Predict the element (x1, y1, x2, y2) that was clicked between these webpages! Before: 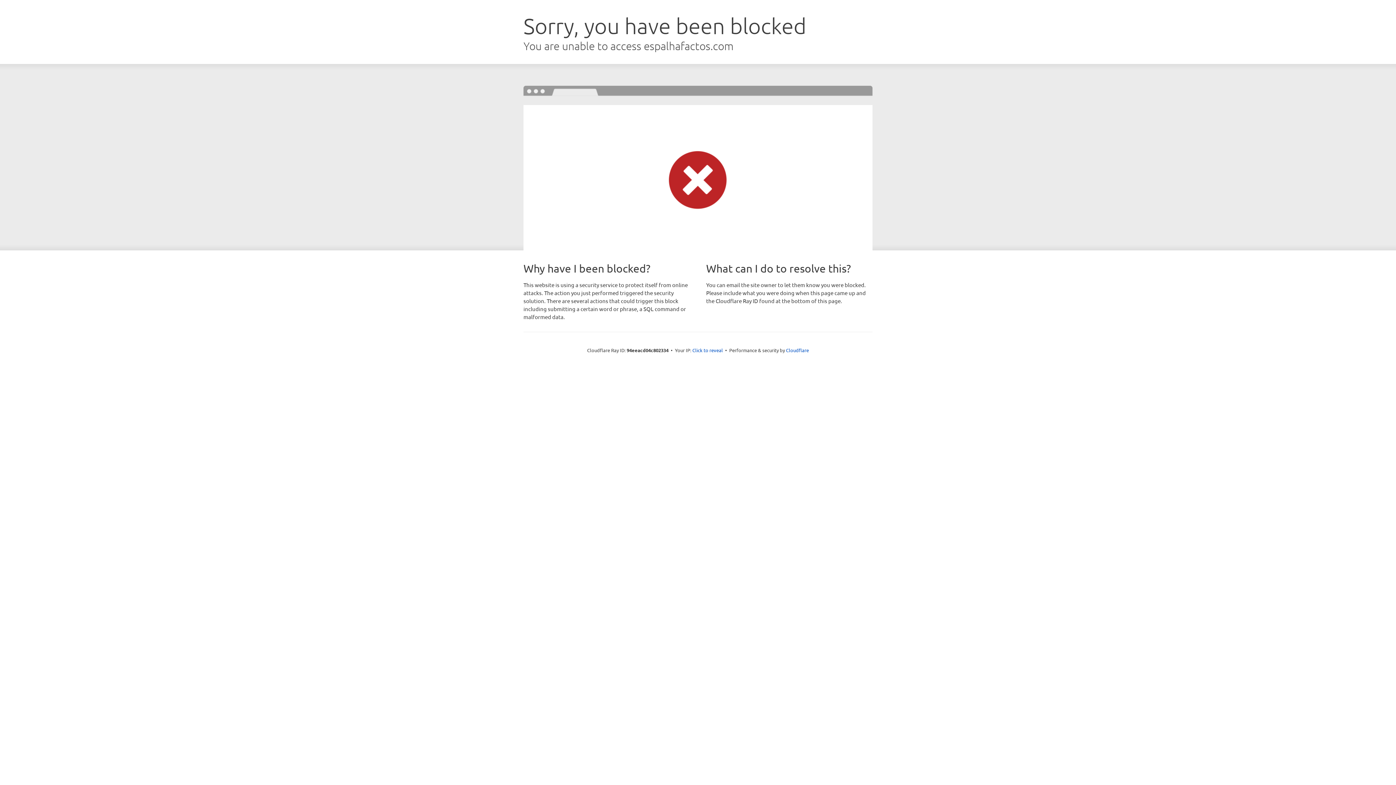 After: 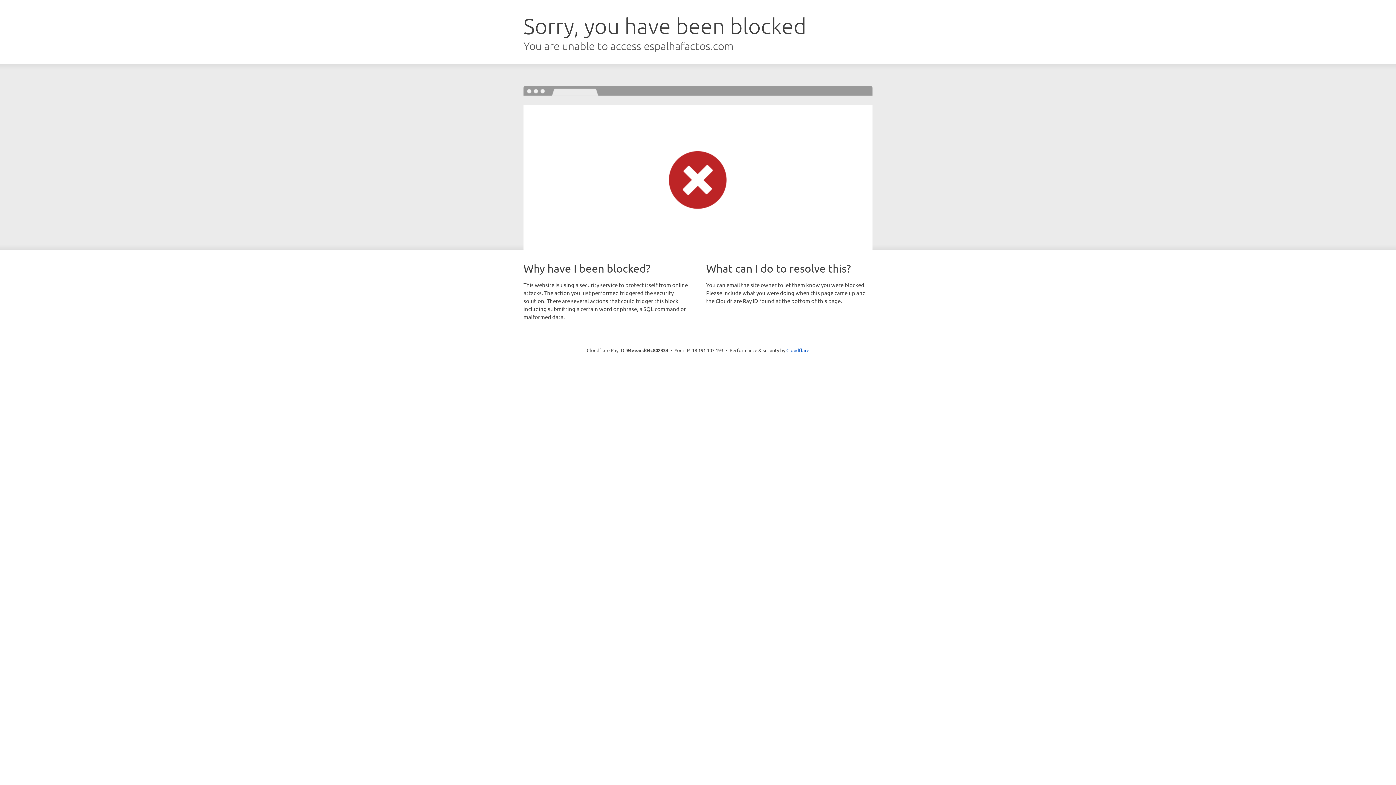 Action: label: Click to reveal bbox: (692, 346, 723, 353)